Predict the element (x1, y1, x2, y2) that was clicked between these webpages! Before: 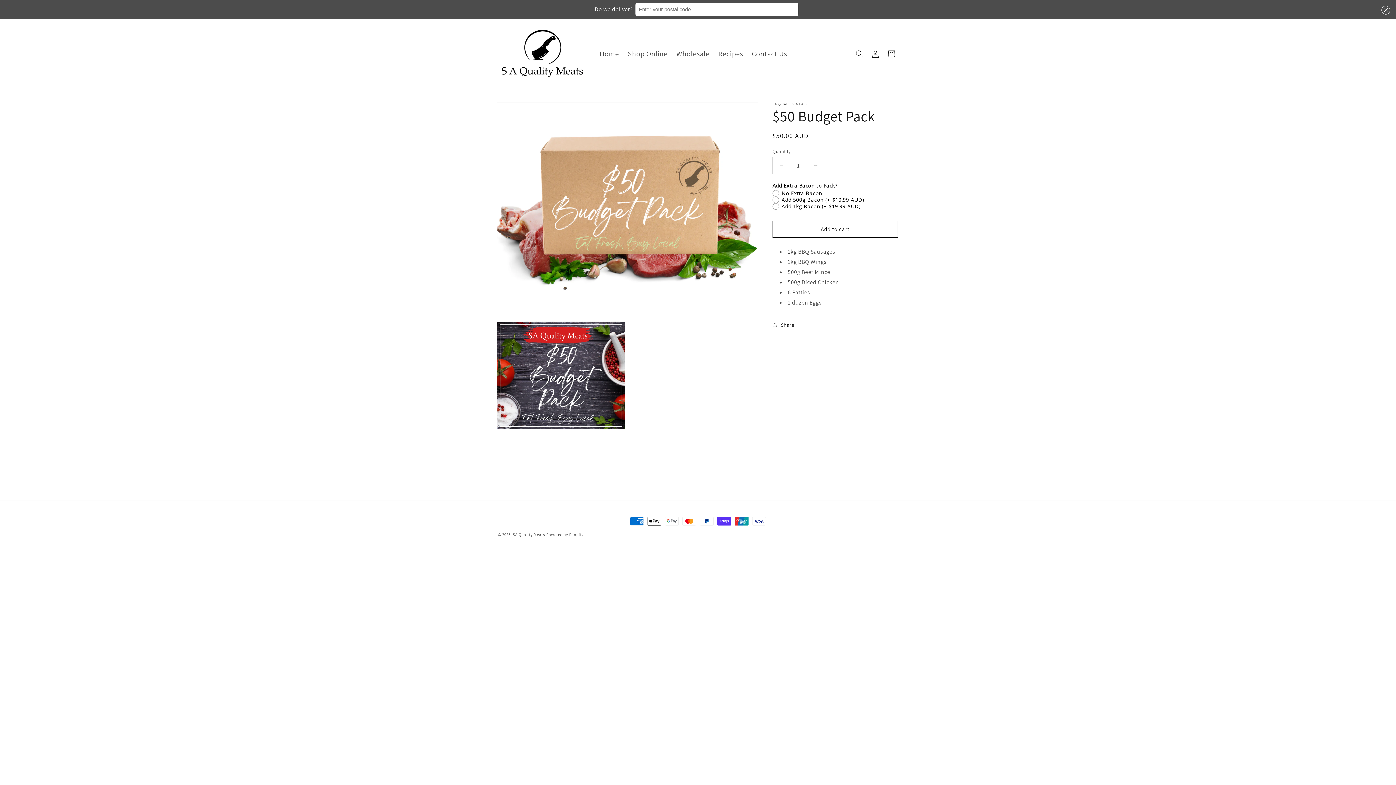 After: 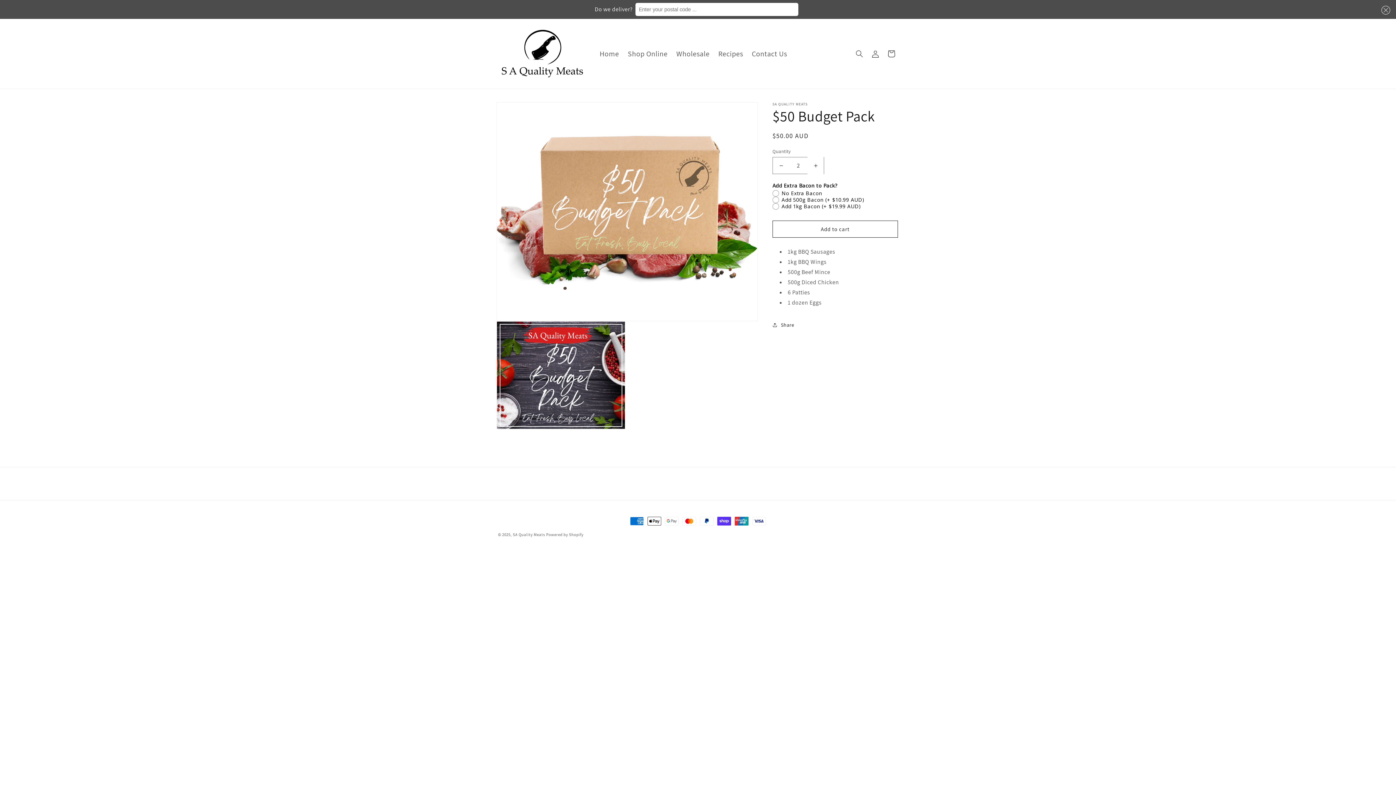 Action: label: Increase quantity for $50 Budget Pack bbox: (807, 157, 824, 174)